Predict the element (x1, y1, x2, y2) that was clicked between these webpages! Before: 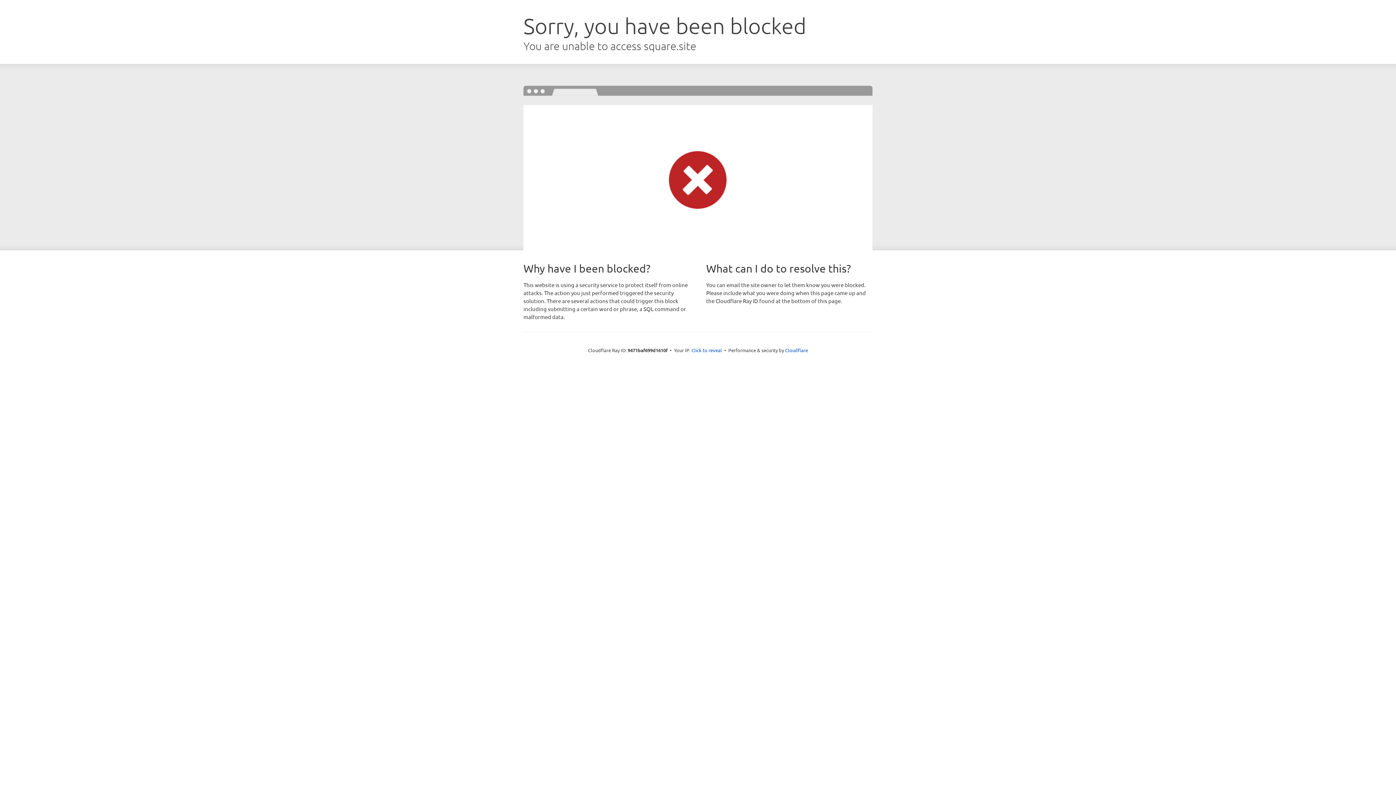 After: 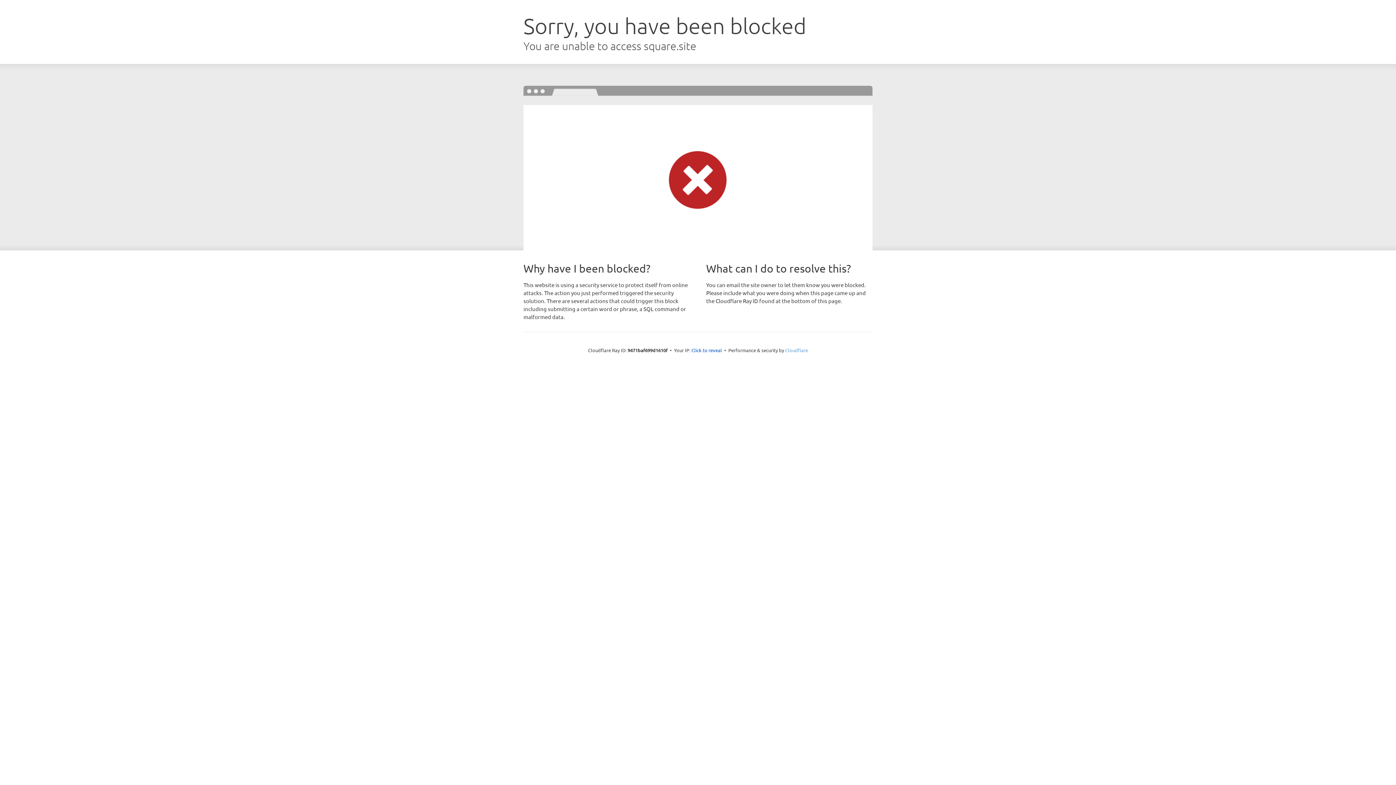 Action: bbox: (785, 347, 808, 353) label: Cloudflare